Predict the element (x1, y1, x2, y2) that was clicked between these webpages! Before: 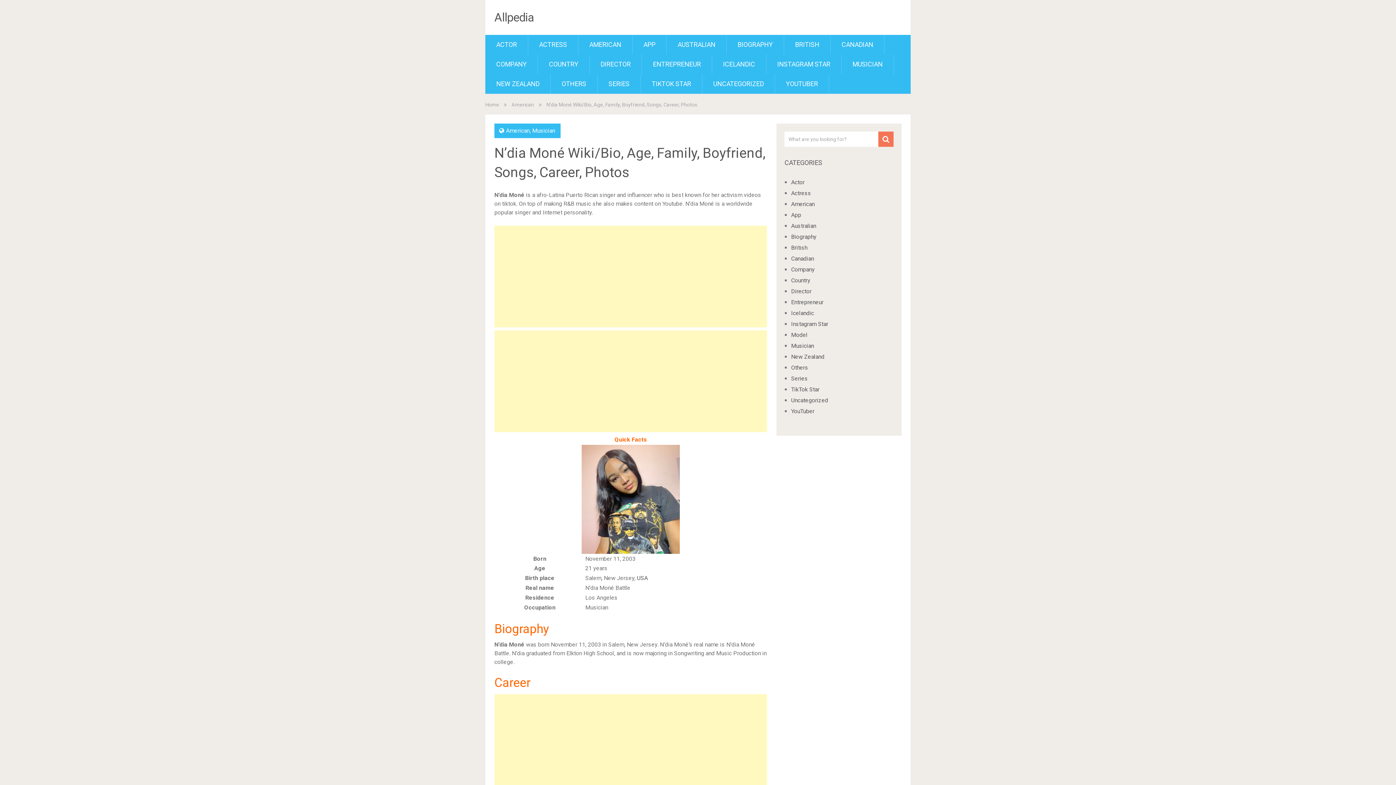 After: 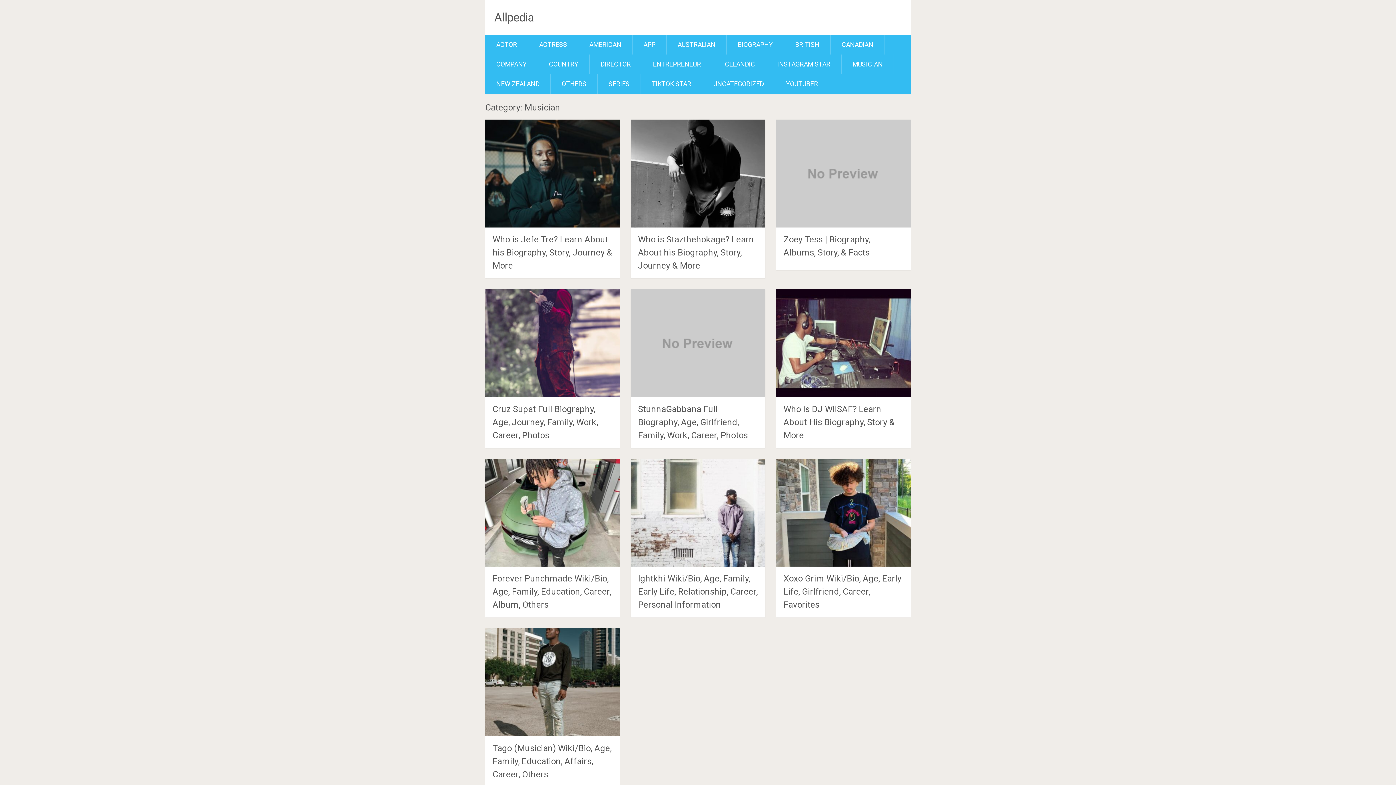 Action: bbox: (791, 342, 814, 349) label: Musician